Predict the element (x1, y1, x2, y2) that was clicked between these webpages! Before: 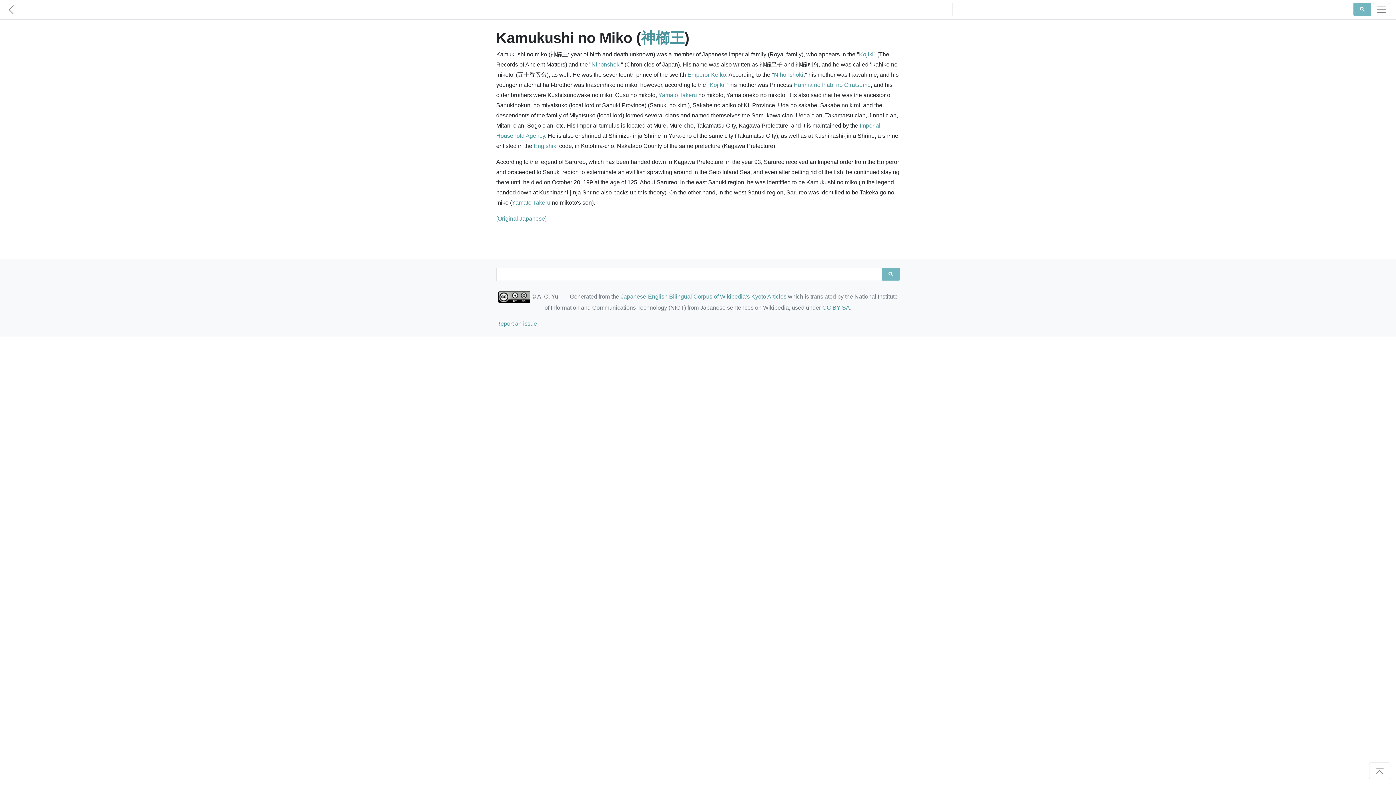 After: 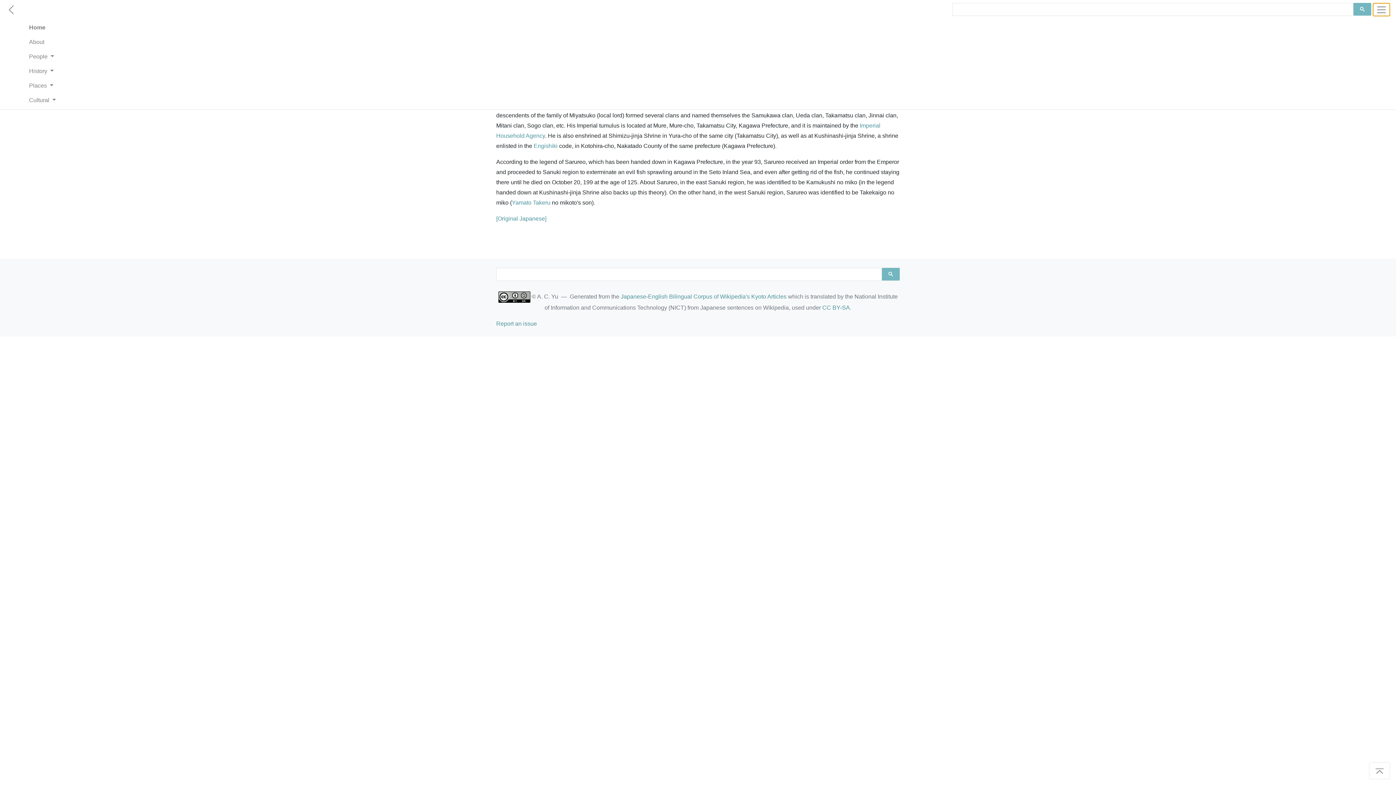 Action: bbox: (1373, 2, 1390, 16) label: Toggle navigation